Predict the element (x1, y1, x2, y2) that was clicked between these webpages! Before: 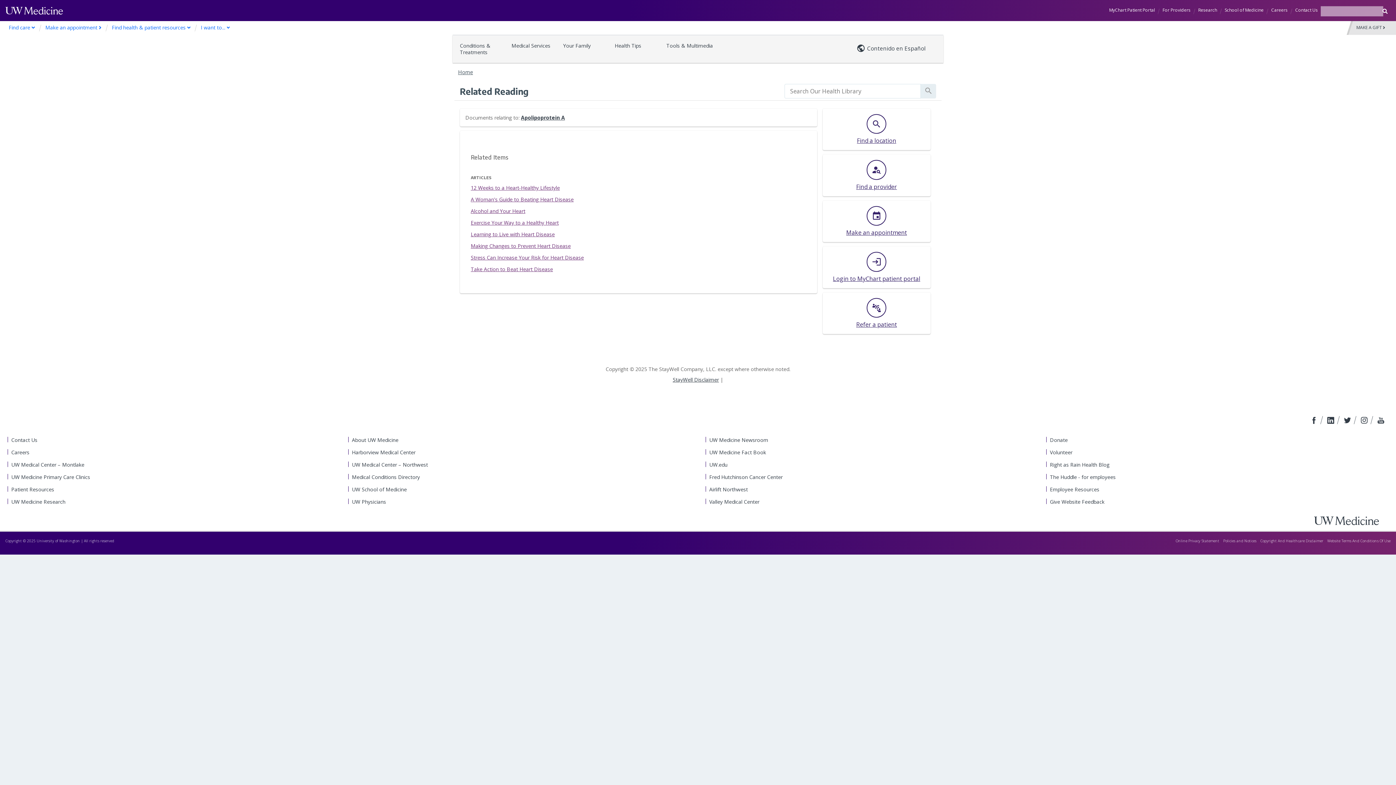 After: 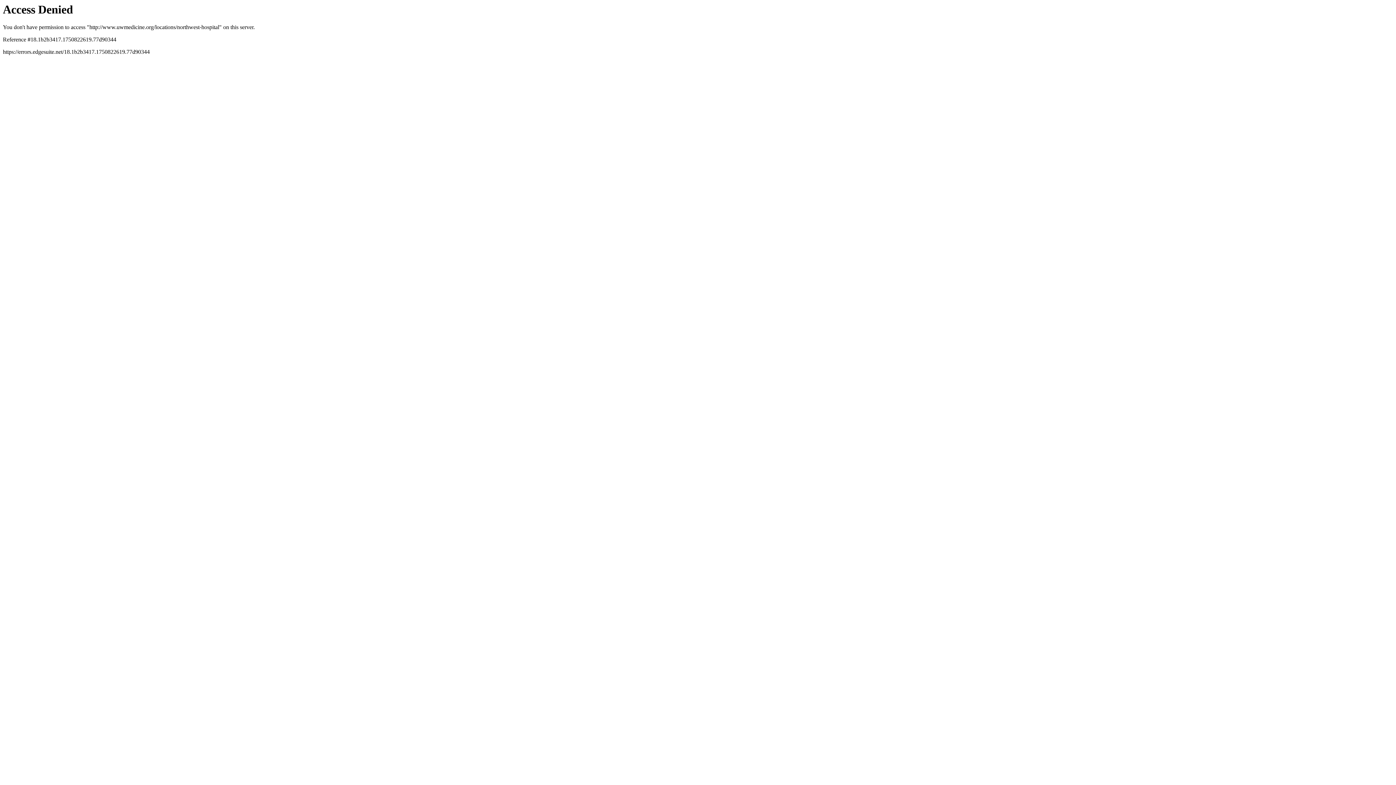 Action: label: UW Medical Center – Northwest bbox: (352, 461, 692, 468)